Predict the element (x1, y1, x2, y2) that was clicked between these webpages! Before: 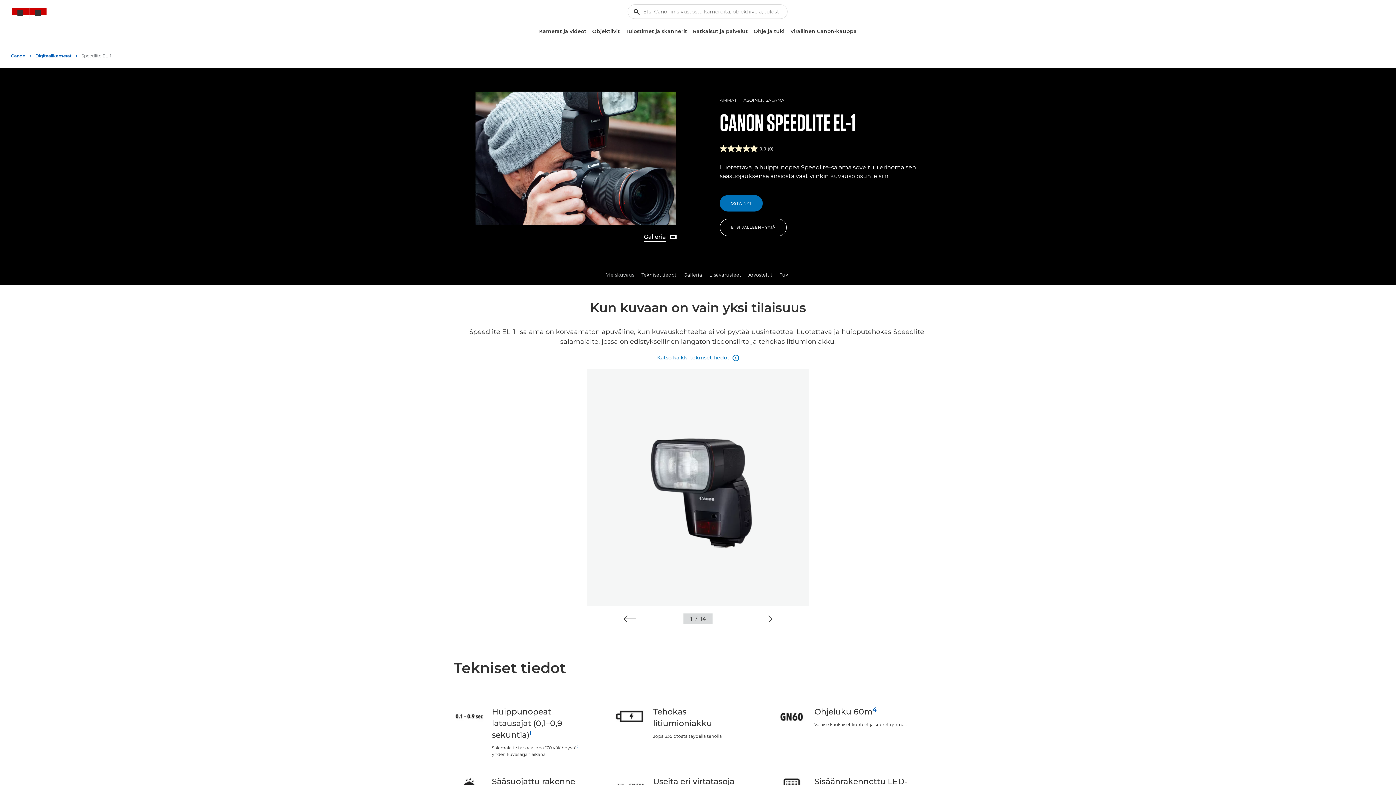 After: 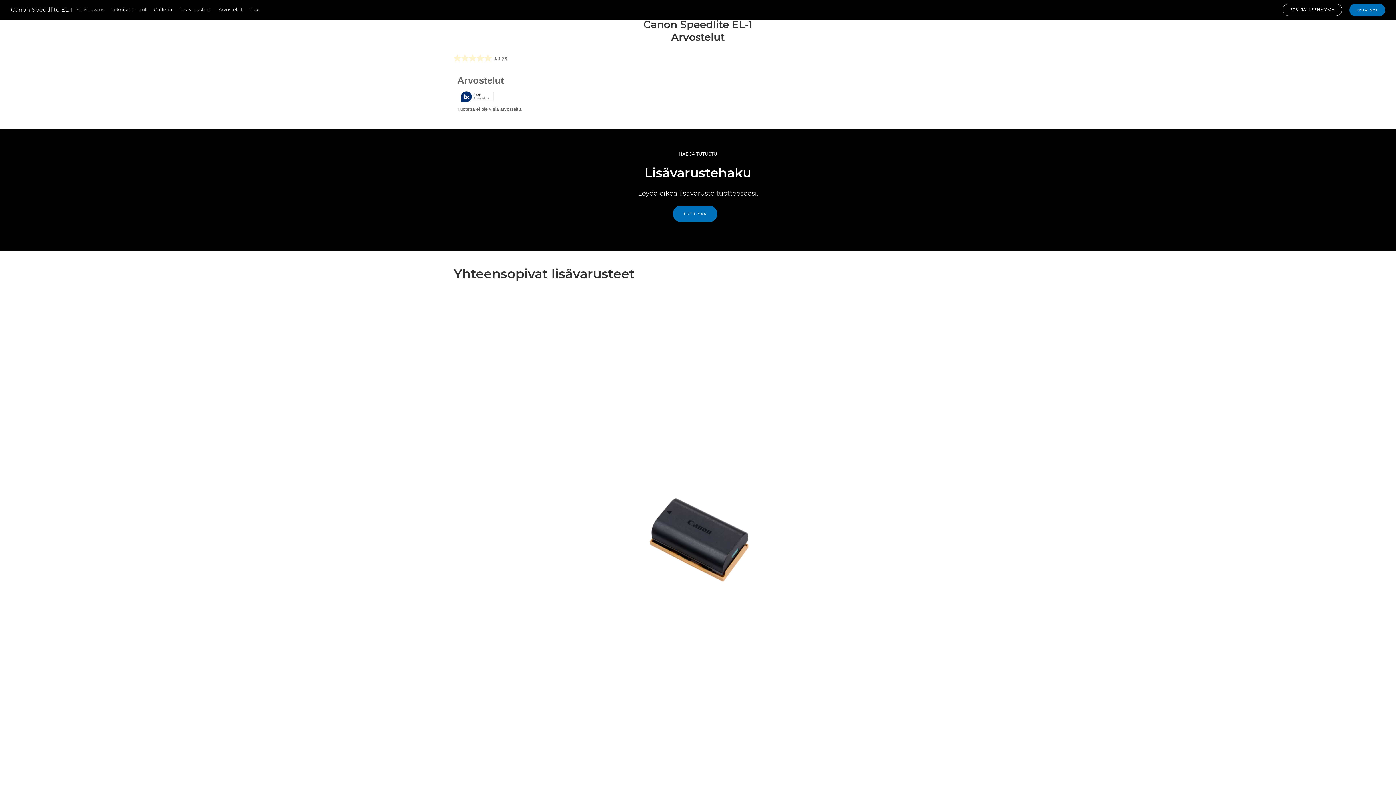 Action: bbox: (748, 265, 772, 285) label: Arvostelut